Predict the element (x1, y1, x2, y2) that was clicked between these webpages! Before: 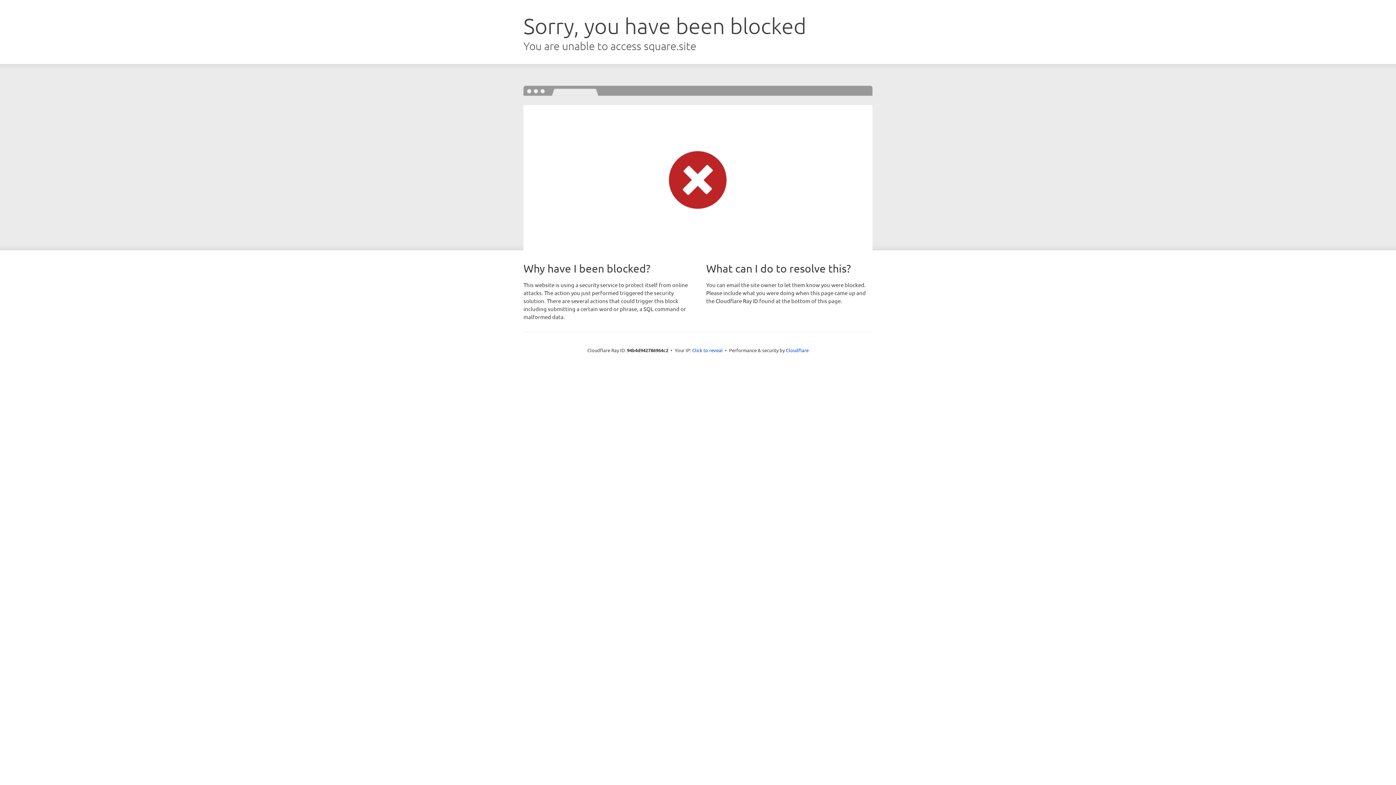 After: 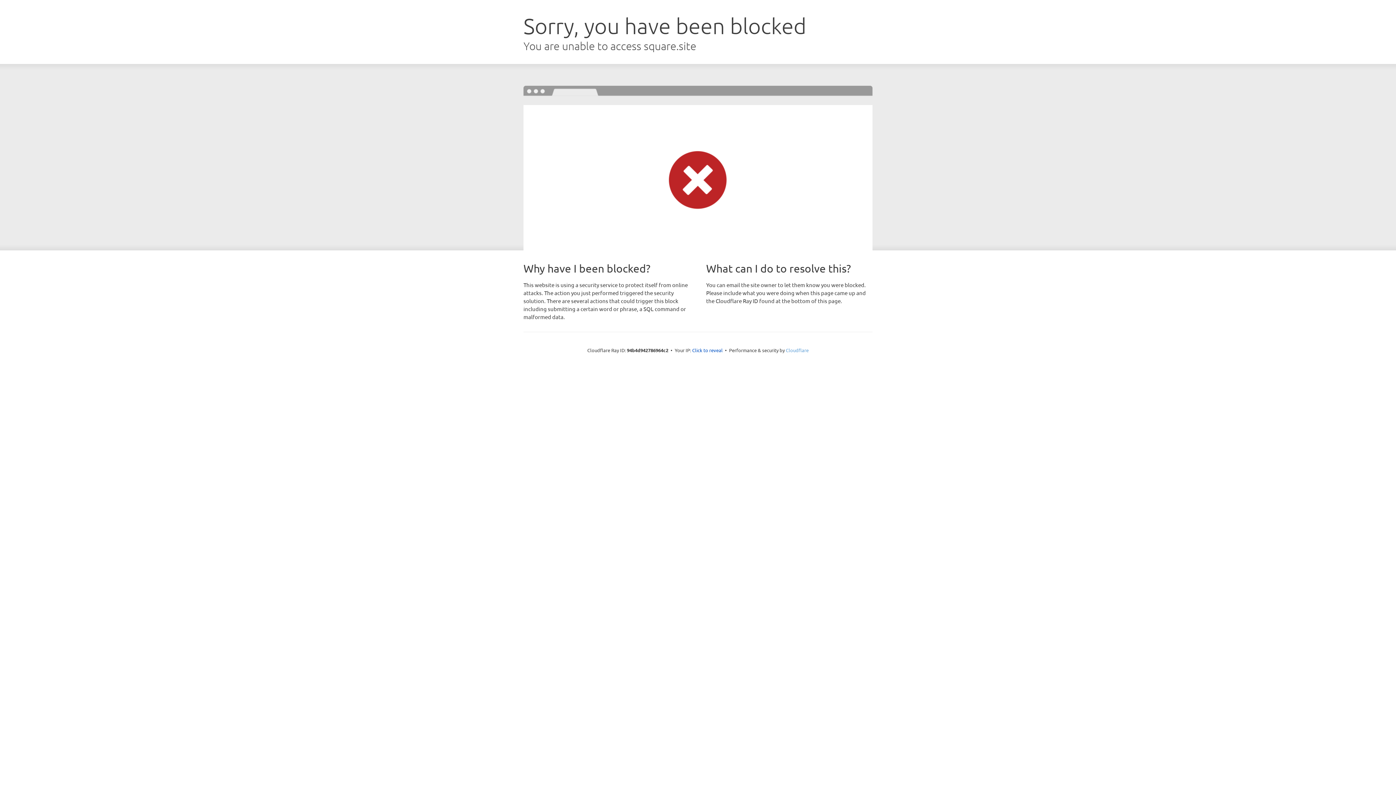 Action: label: Cloudflare bbox: (786, 347, 808, 353)